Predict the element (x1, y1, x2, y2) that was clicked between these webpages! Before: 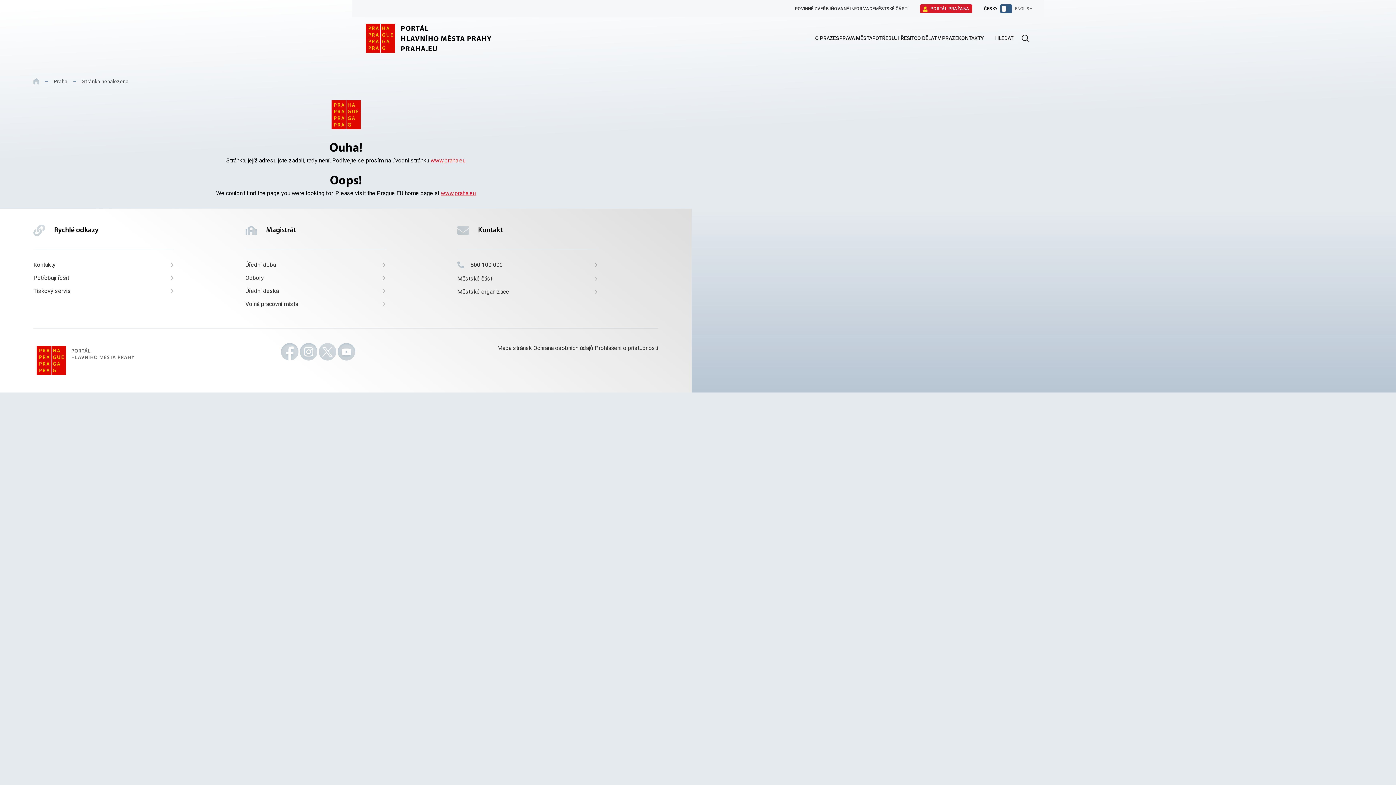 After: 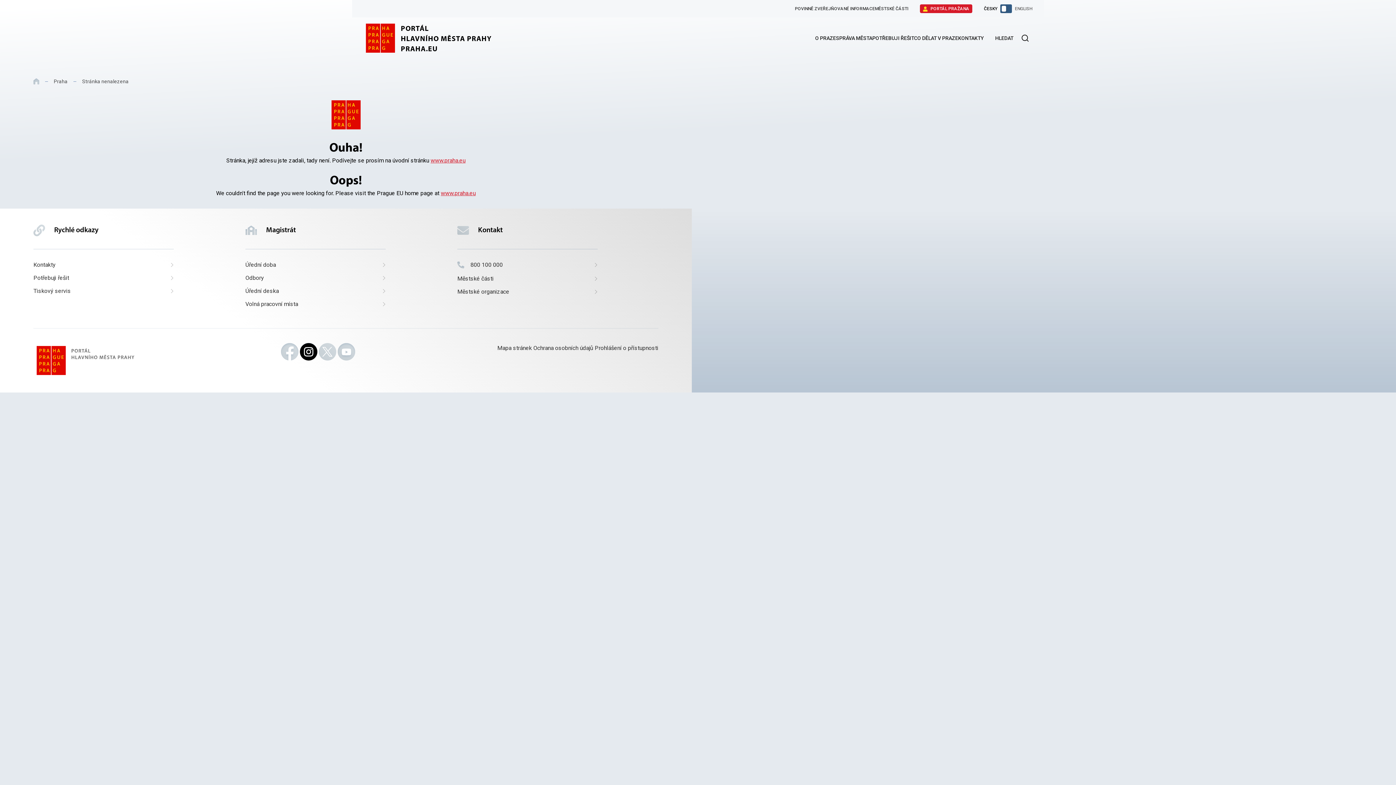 Action: bbox: (300, 343, 317, 360) label: Odkaz na Instagram. Otevře se v novém okně.